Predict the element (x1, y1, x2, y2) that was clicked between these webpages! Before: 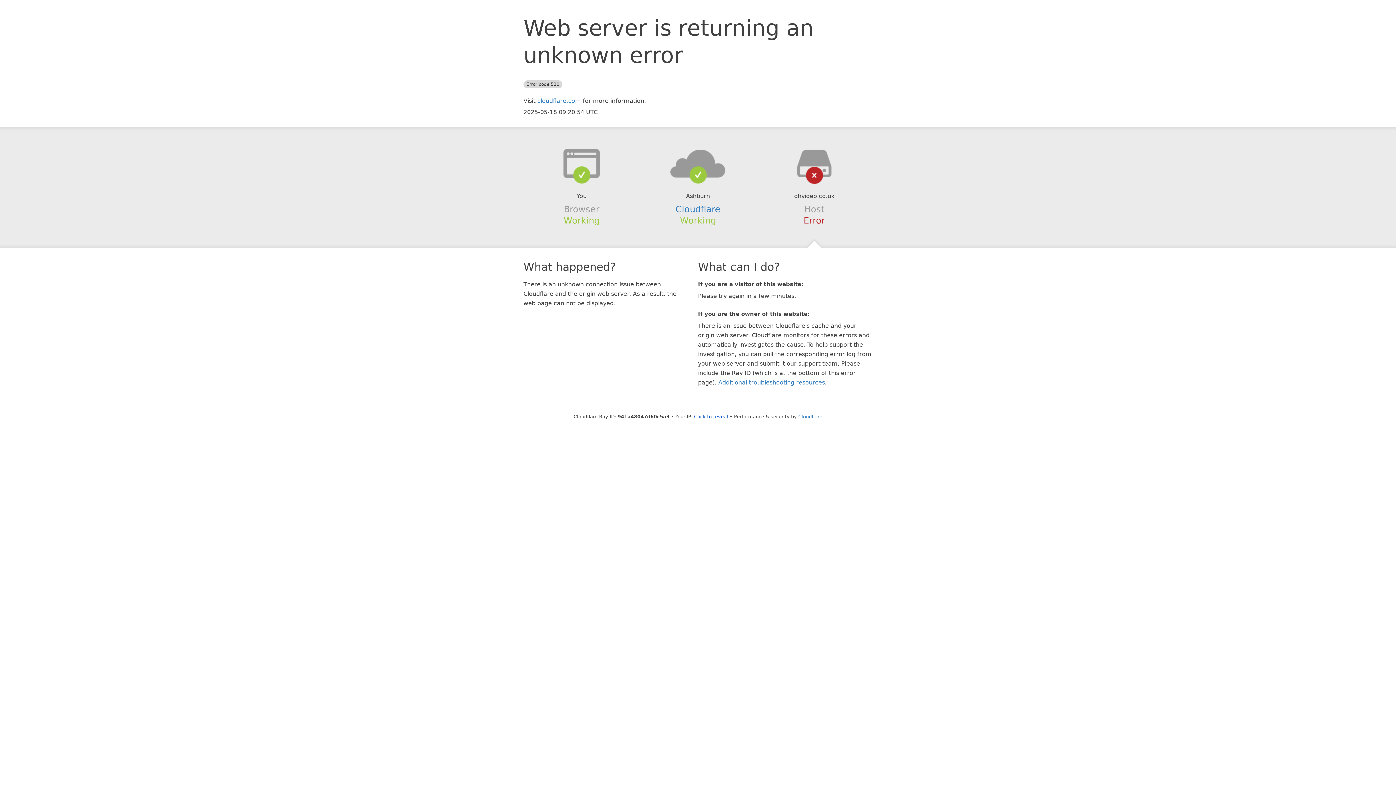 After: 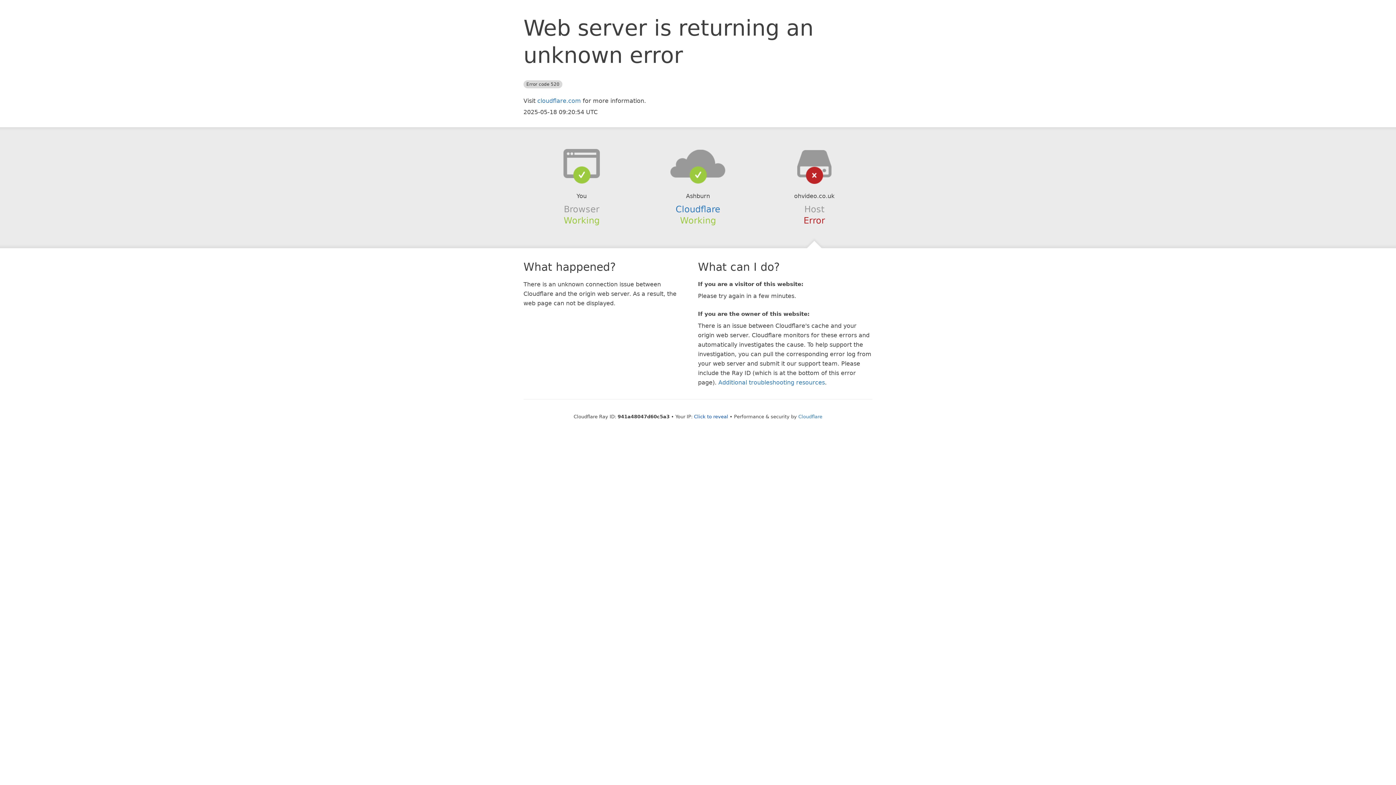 Action: bbox: (639, 148, 756, 178)